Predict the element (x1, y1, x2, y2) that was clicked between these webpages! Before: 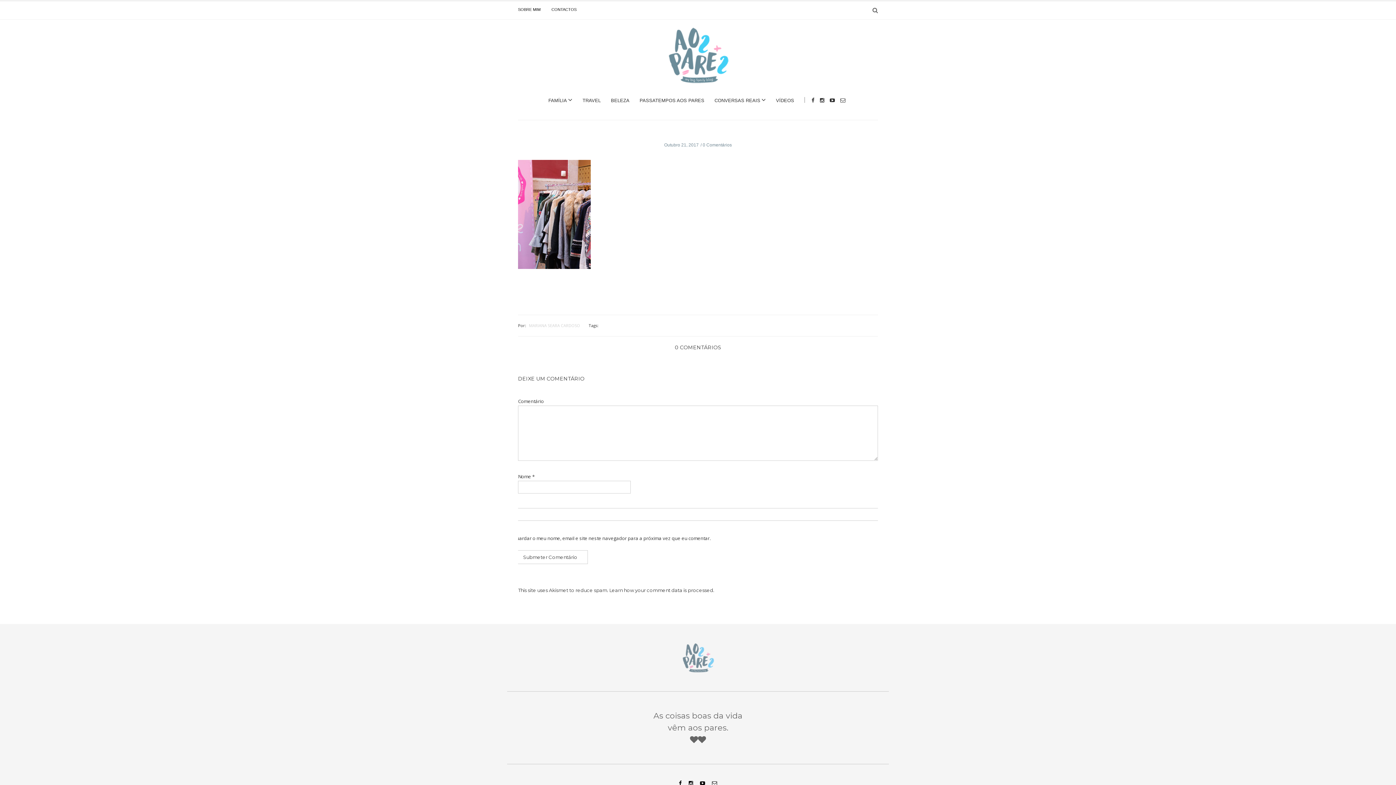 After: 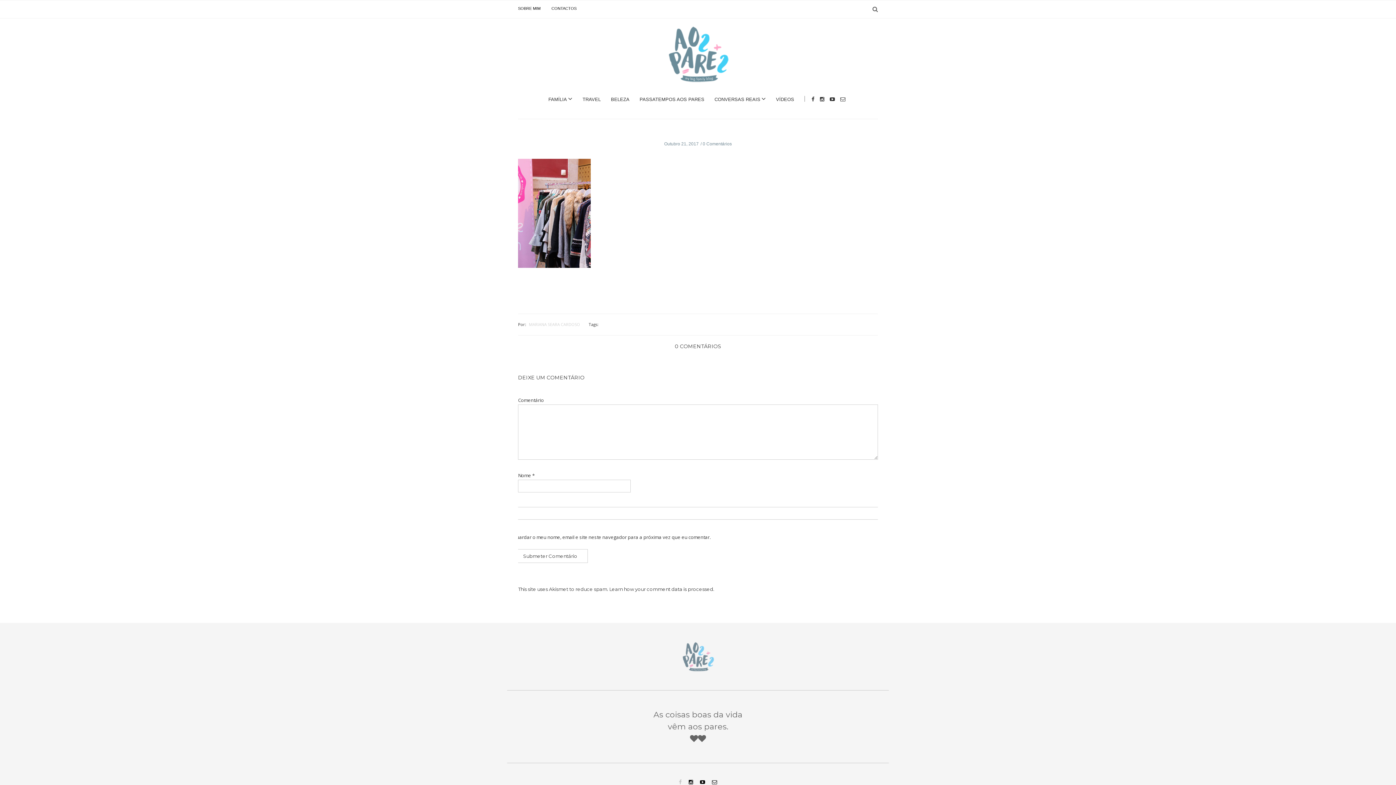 Action: bbox: (679, 780, 682, 786)